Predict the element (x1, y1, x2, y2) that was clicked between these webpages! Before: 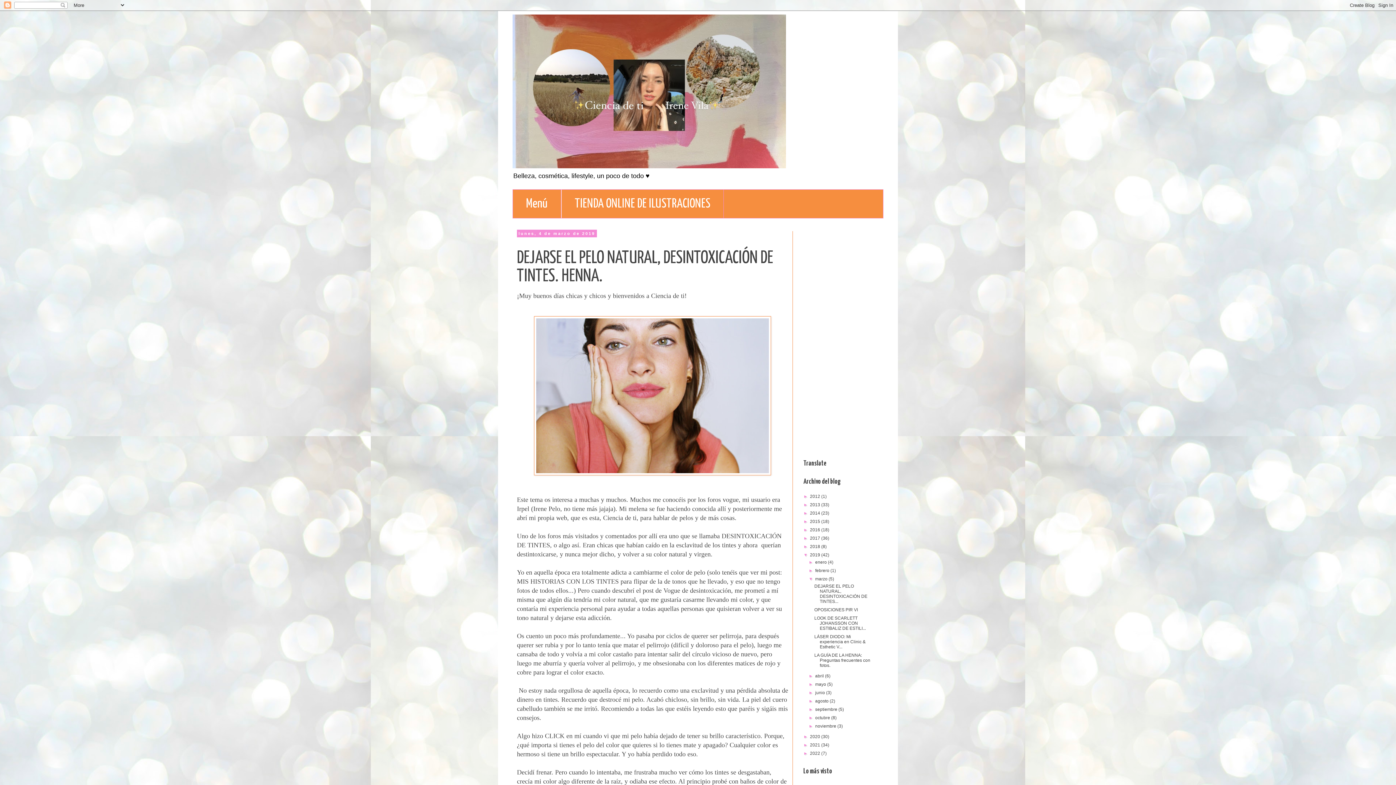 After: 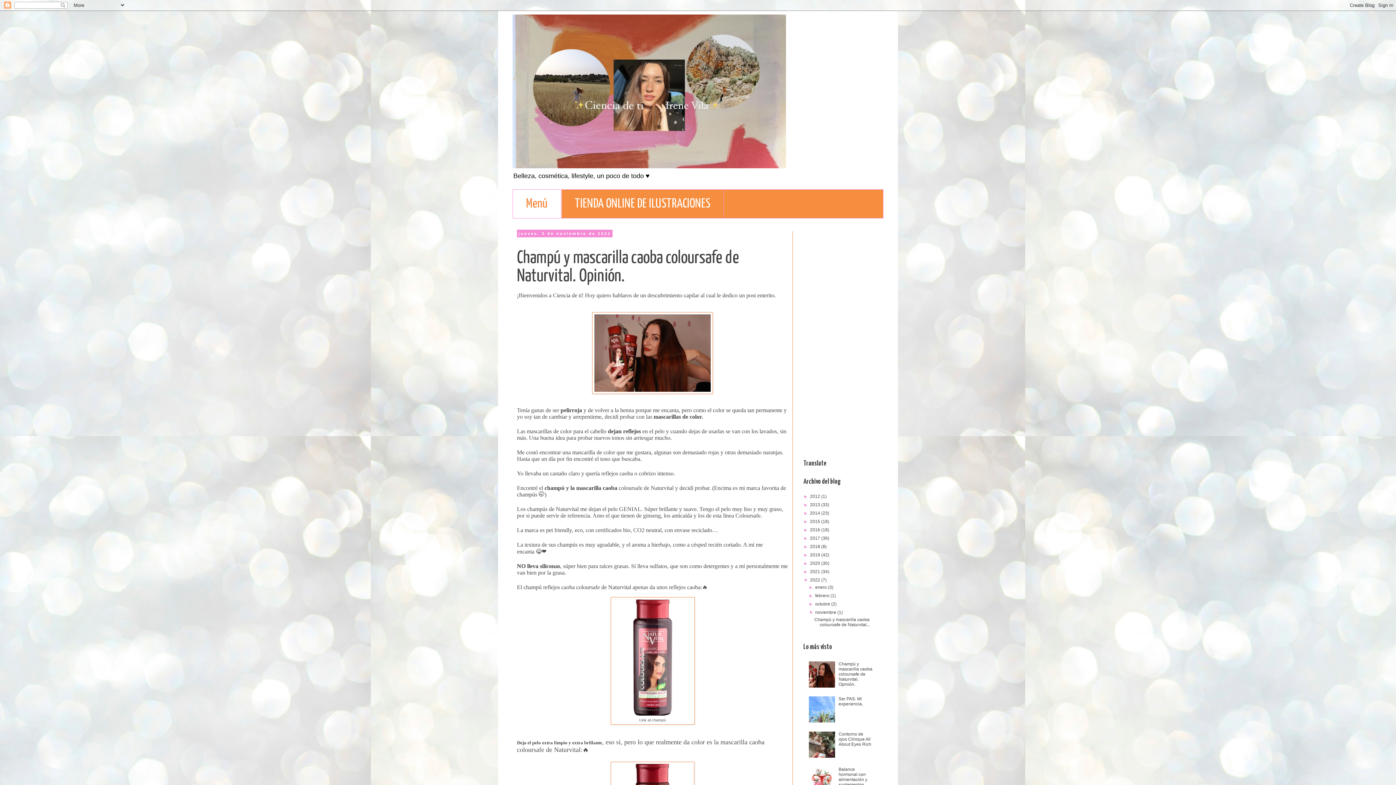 Action: label: Menú bbox: (513, 189, 561, 218)